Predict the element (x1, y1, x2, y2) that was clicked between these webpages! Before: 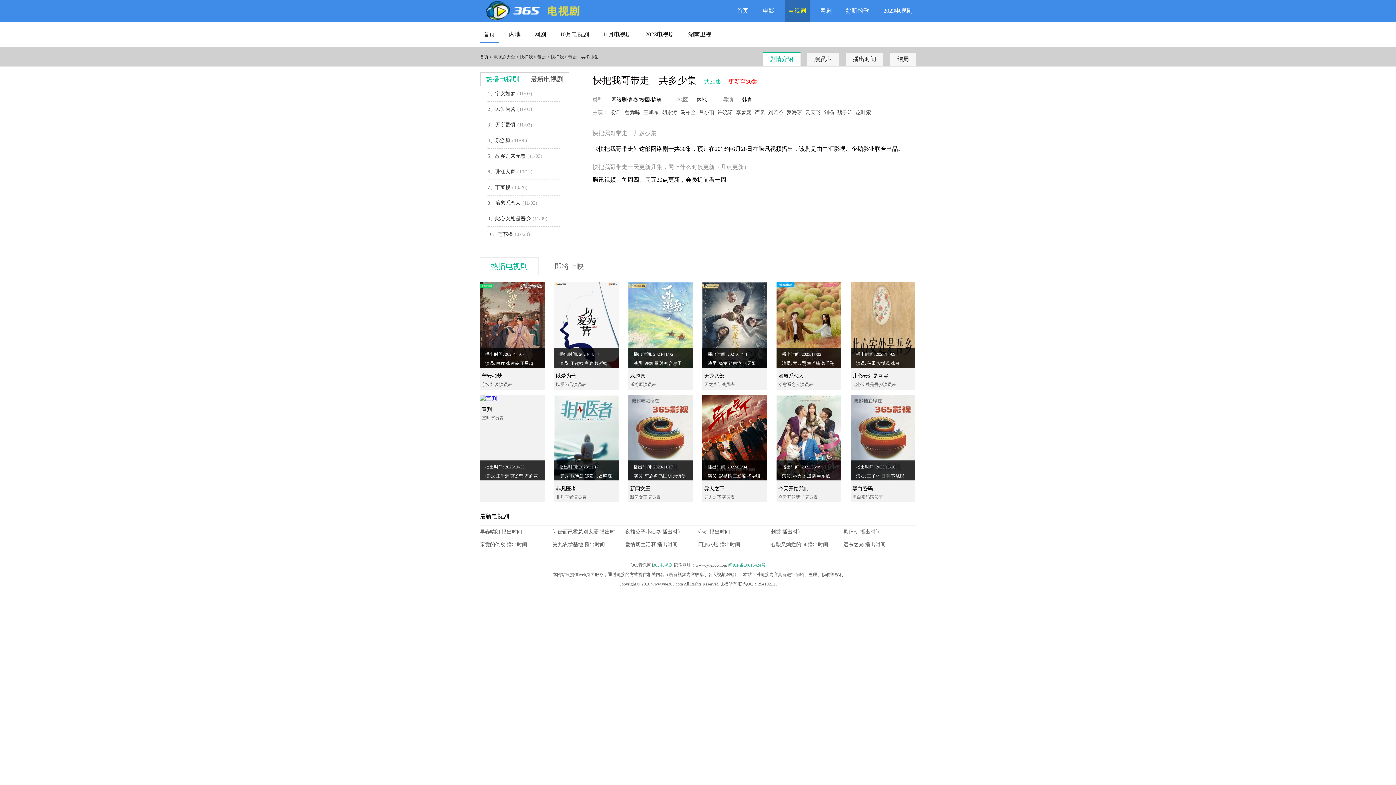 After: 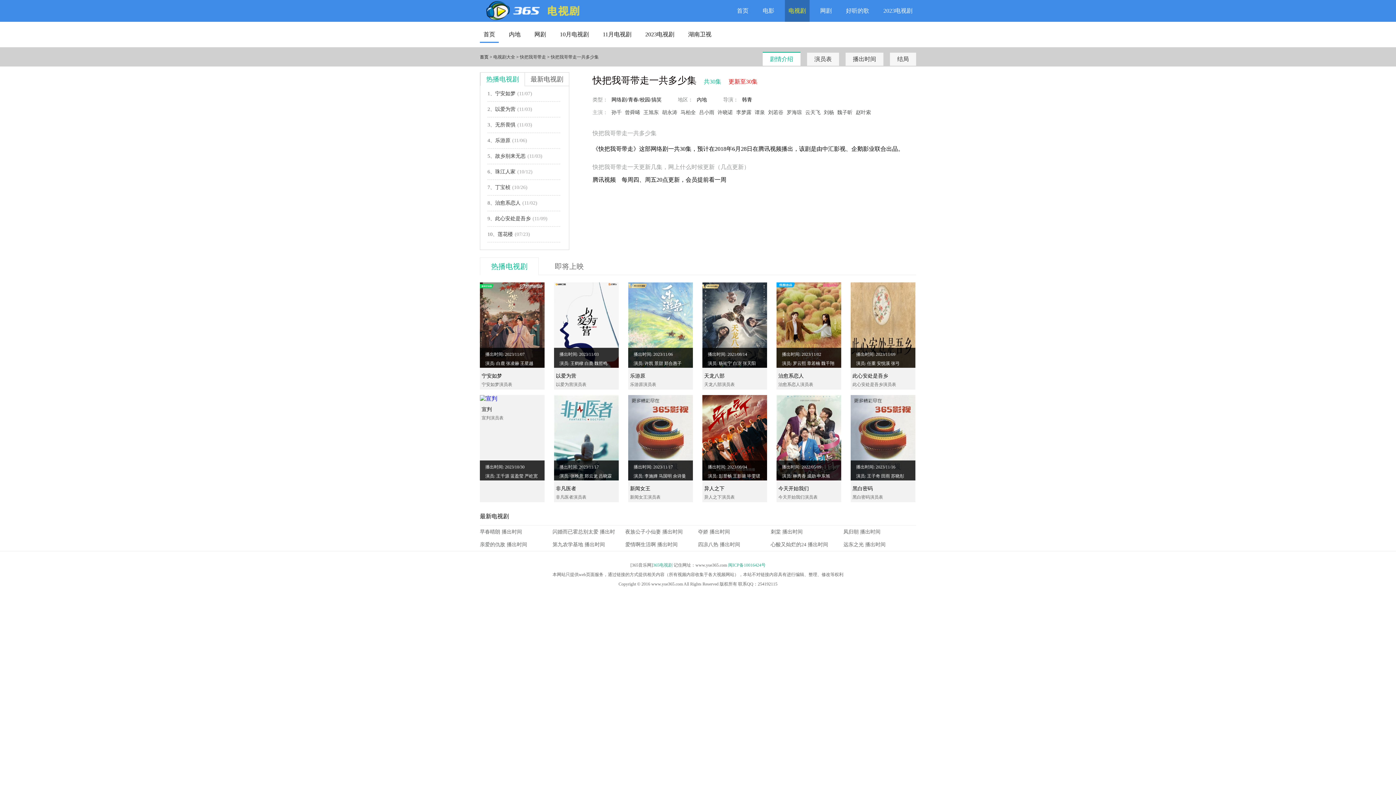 Action: bbox: (480, 395, 497, 401)